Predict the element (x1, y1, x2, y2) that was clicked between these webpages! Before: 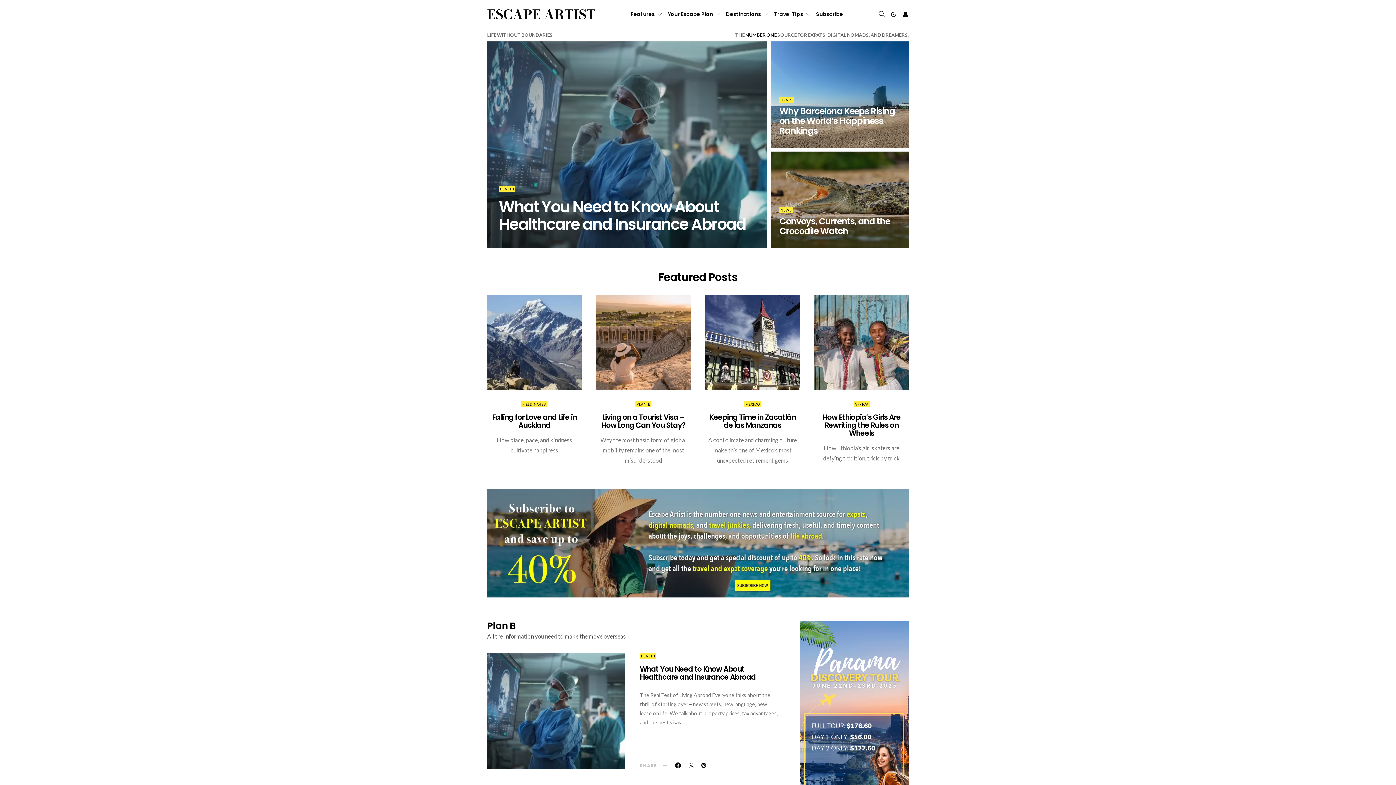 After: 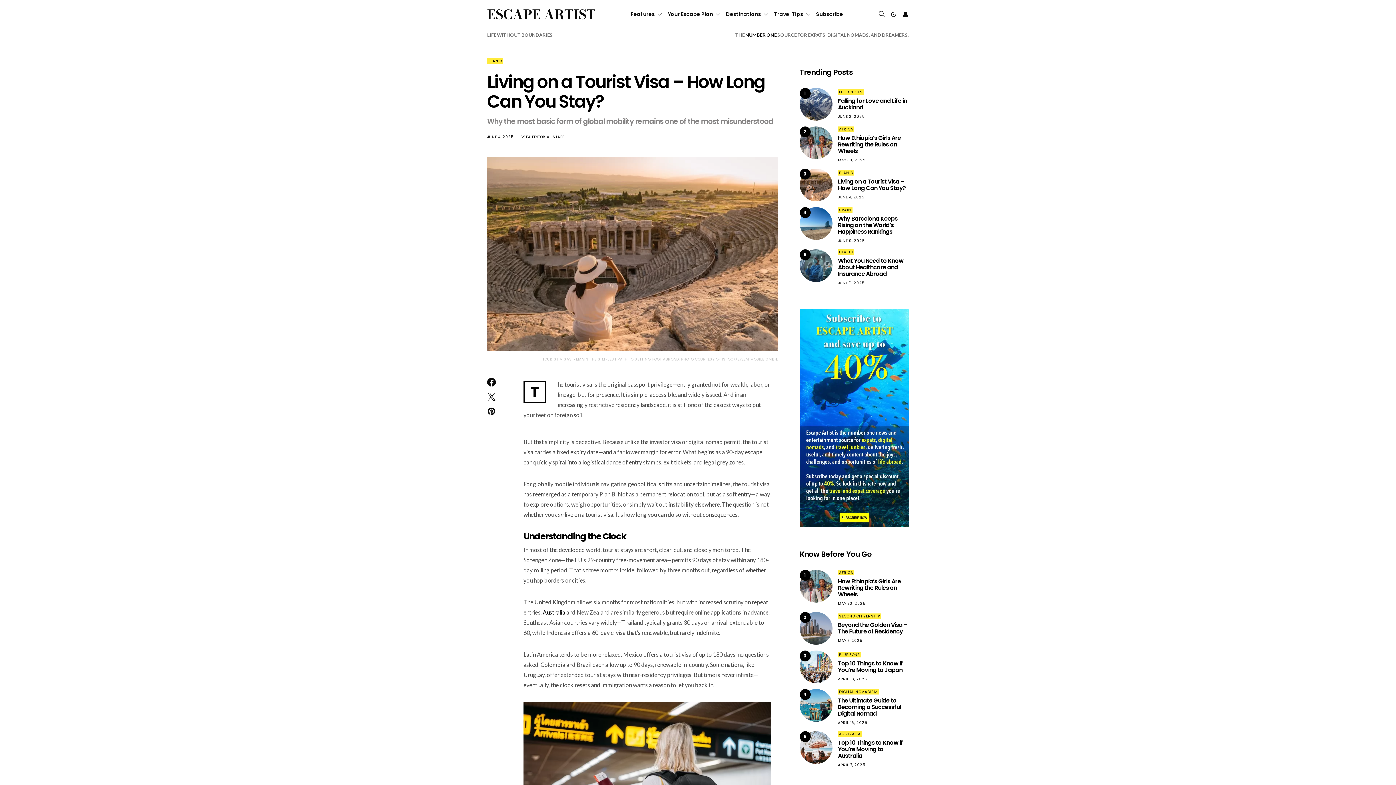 Action: bbox: (596, 295, 690, 389)